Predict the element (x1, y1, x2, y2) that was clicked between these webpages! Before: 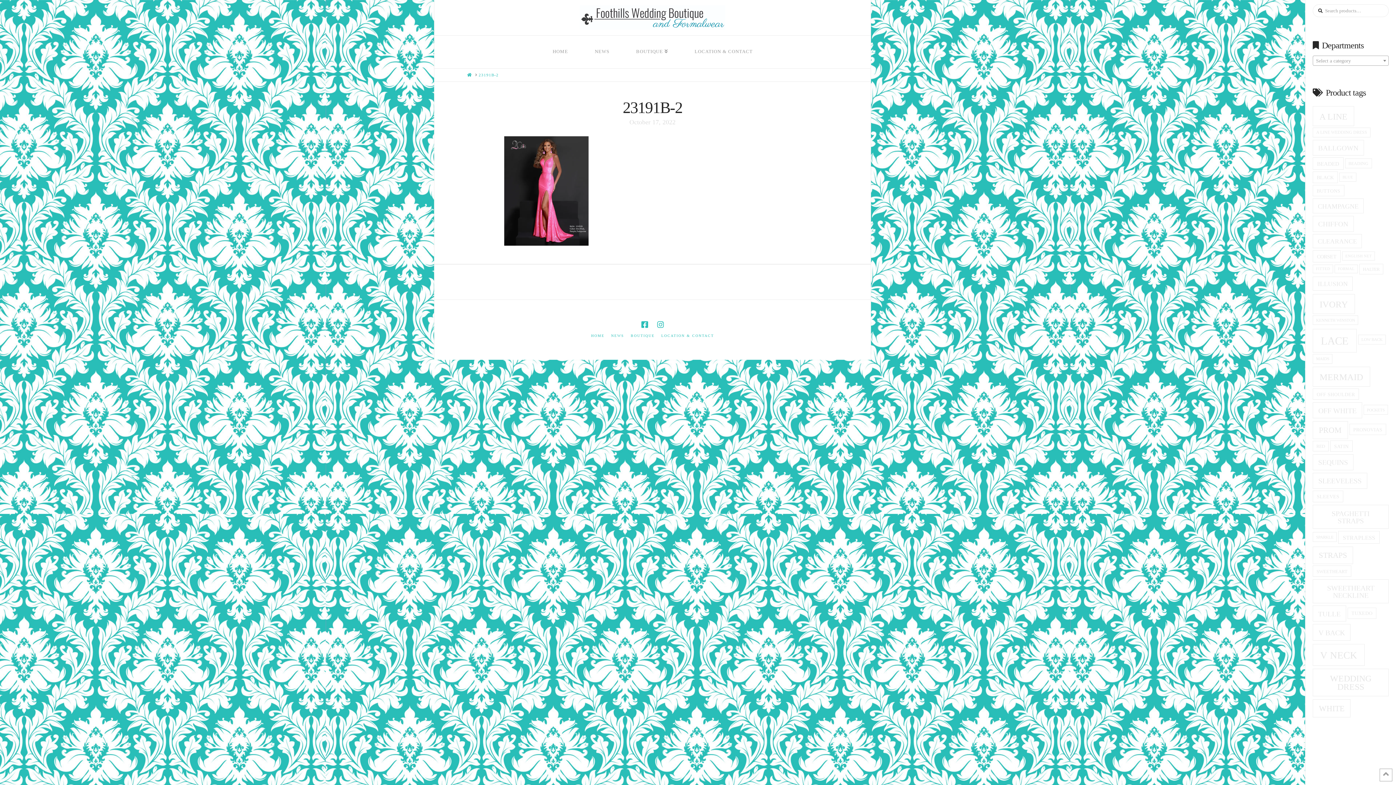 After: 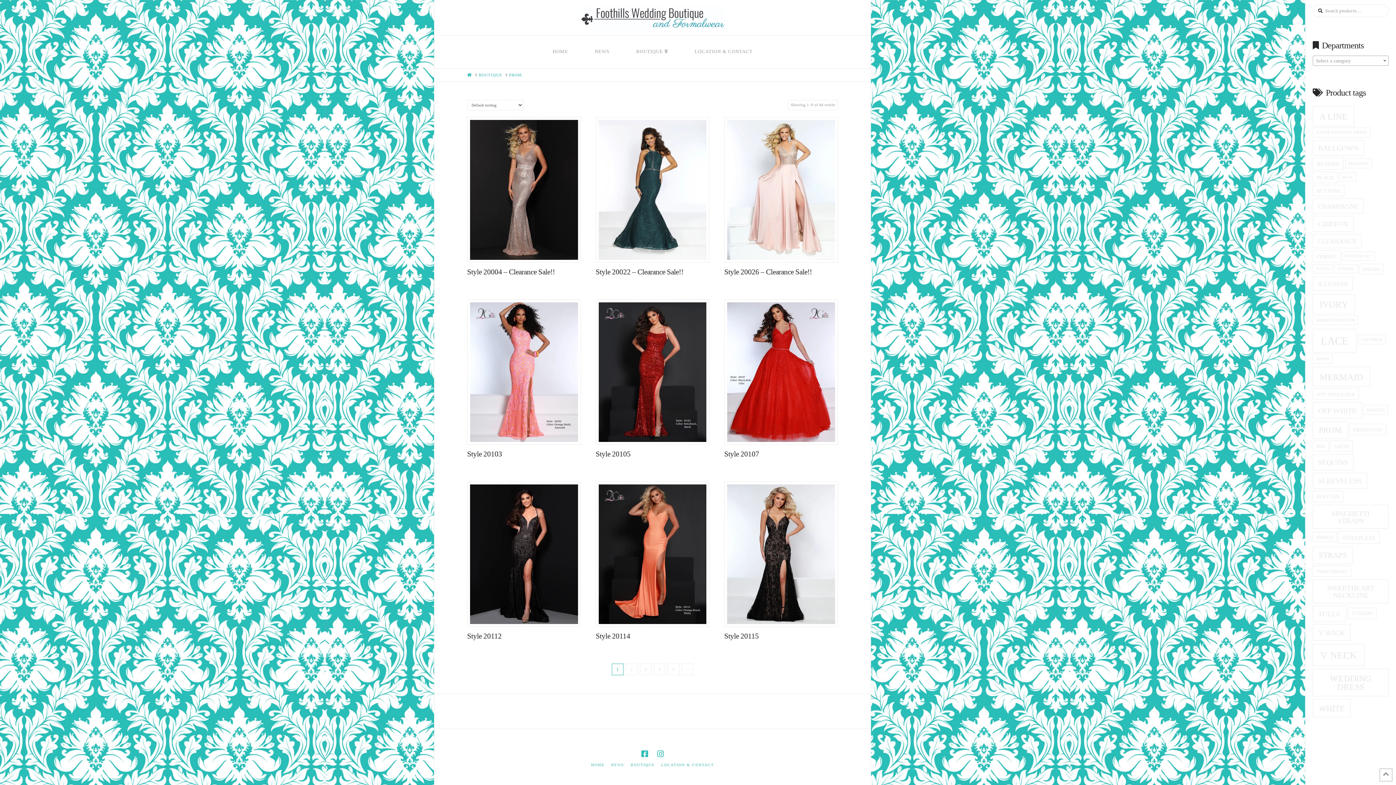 Action: label: prom (44 products) bbox: (1313, 421, 1348, 439)